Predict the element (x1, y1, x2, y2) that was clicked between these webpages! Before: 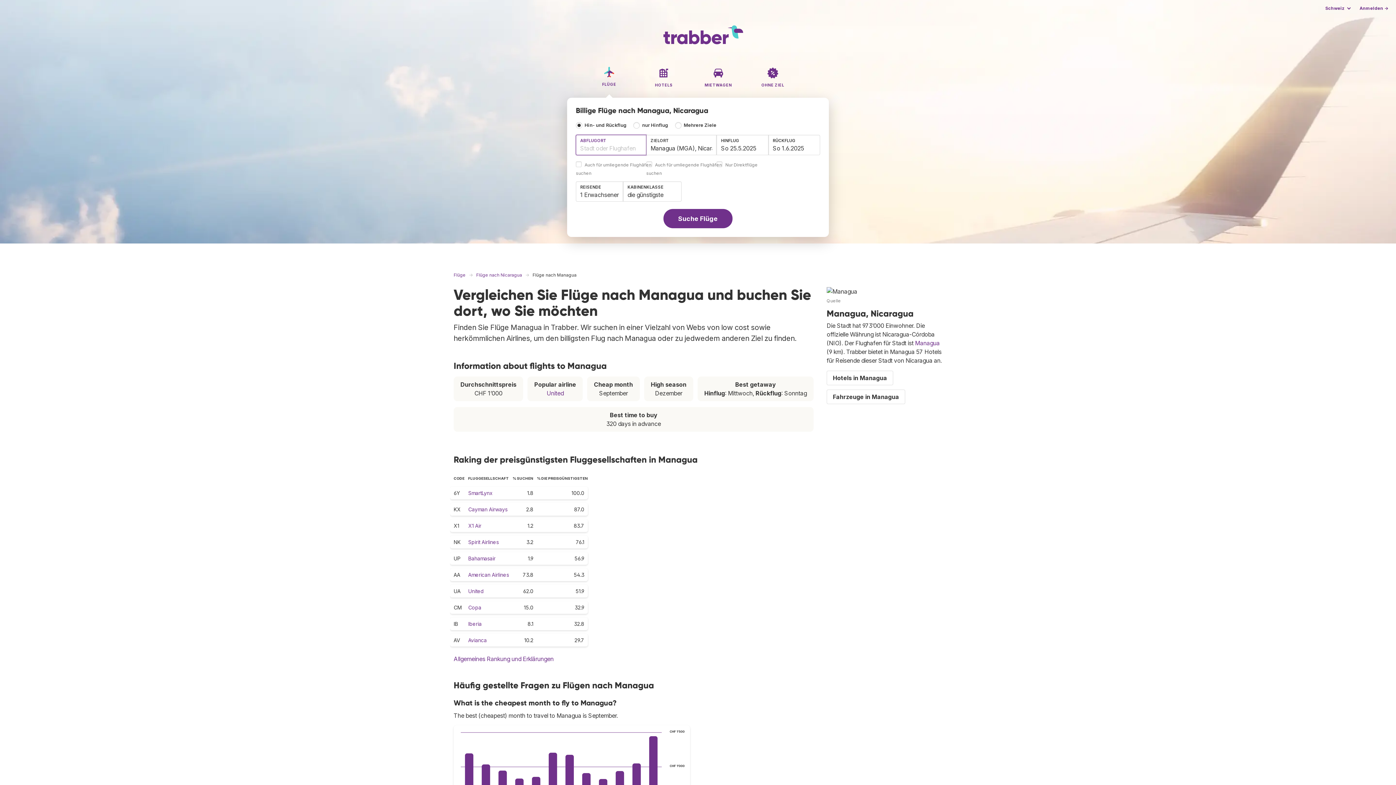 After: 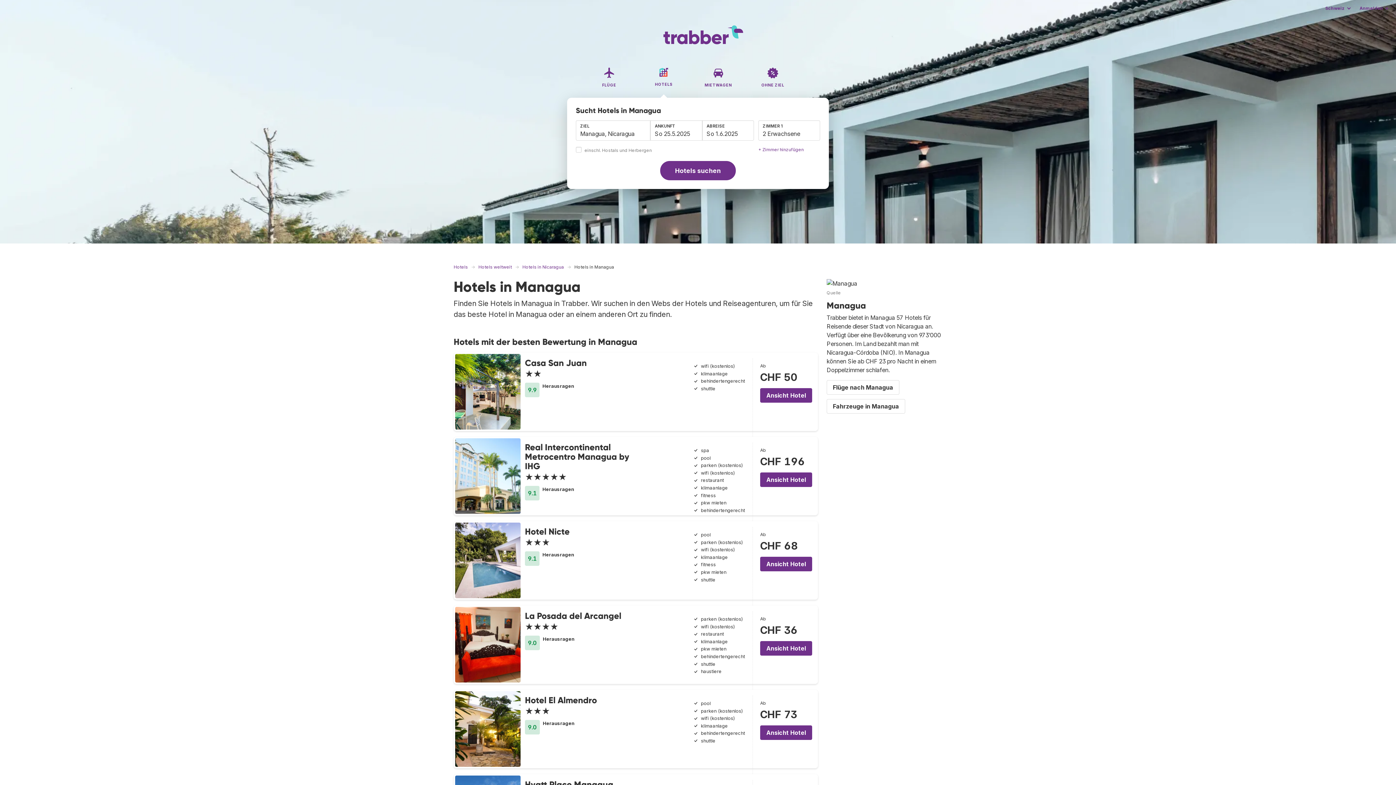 Action: bbox: (826, 371, 893, 385) label: Hotels in Managua